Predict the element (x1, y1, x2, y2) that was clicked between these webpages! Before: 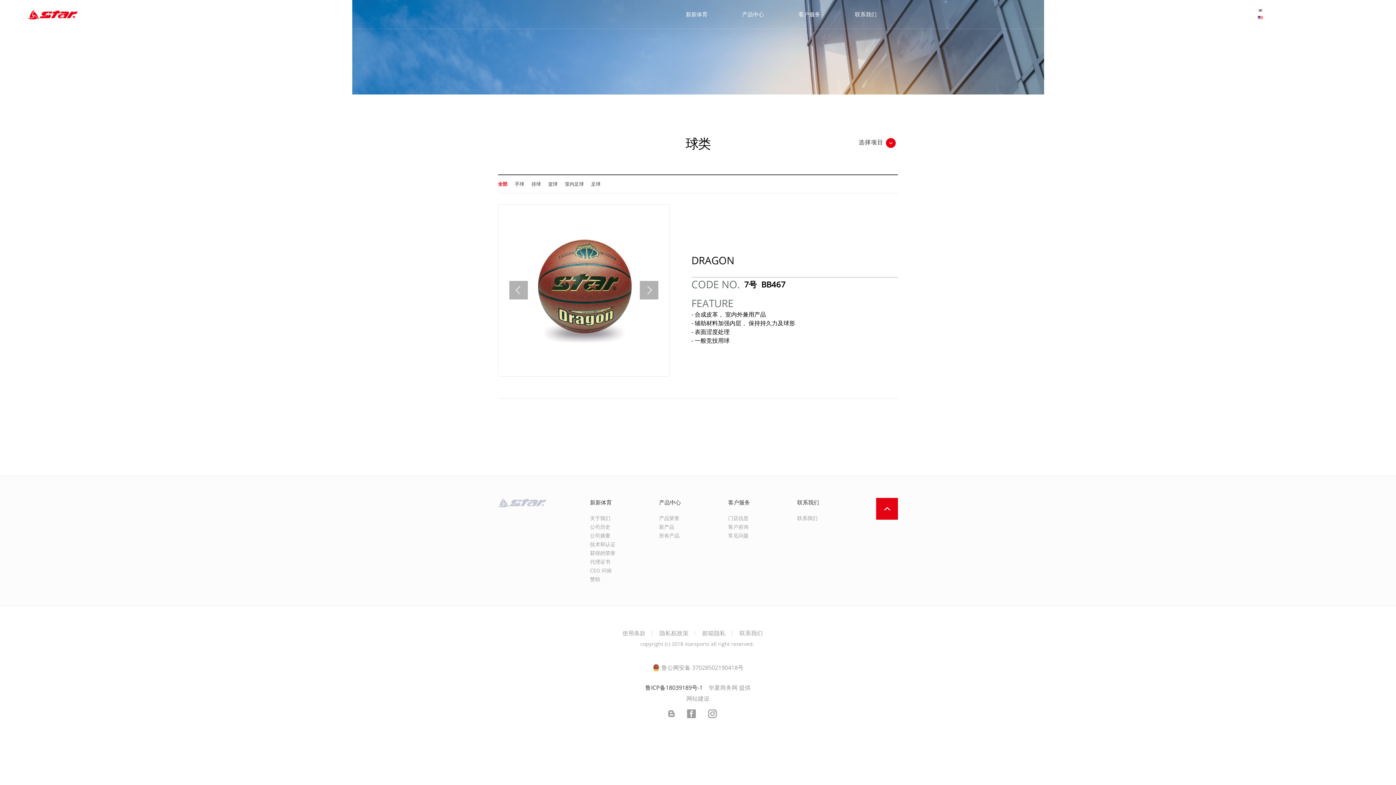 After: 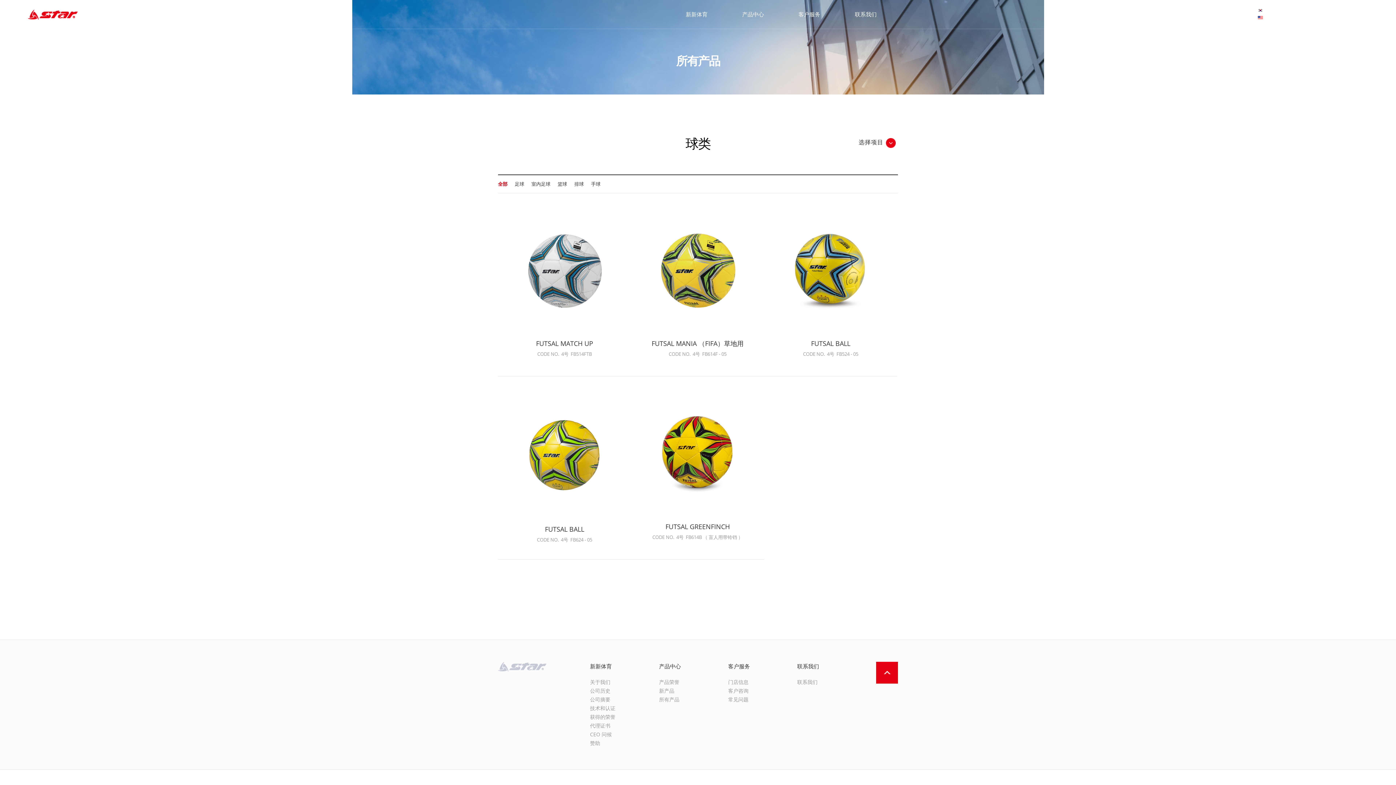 Action: label: 室内足球 bbox: (565, 180, 584, 187)